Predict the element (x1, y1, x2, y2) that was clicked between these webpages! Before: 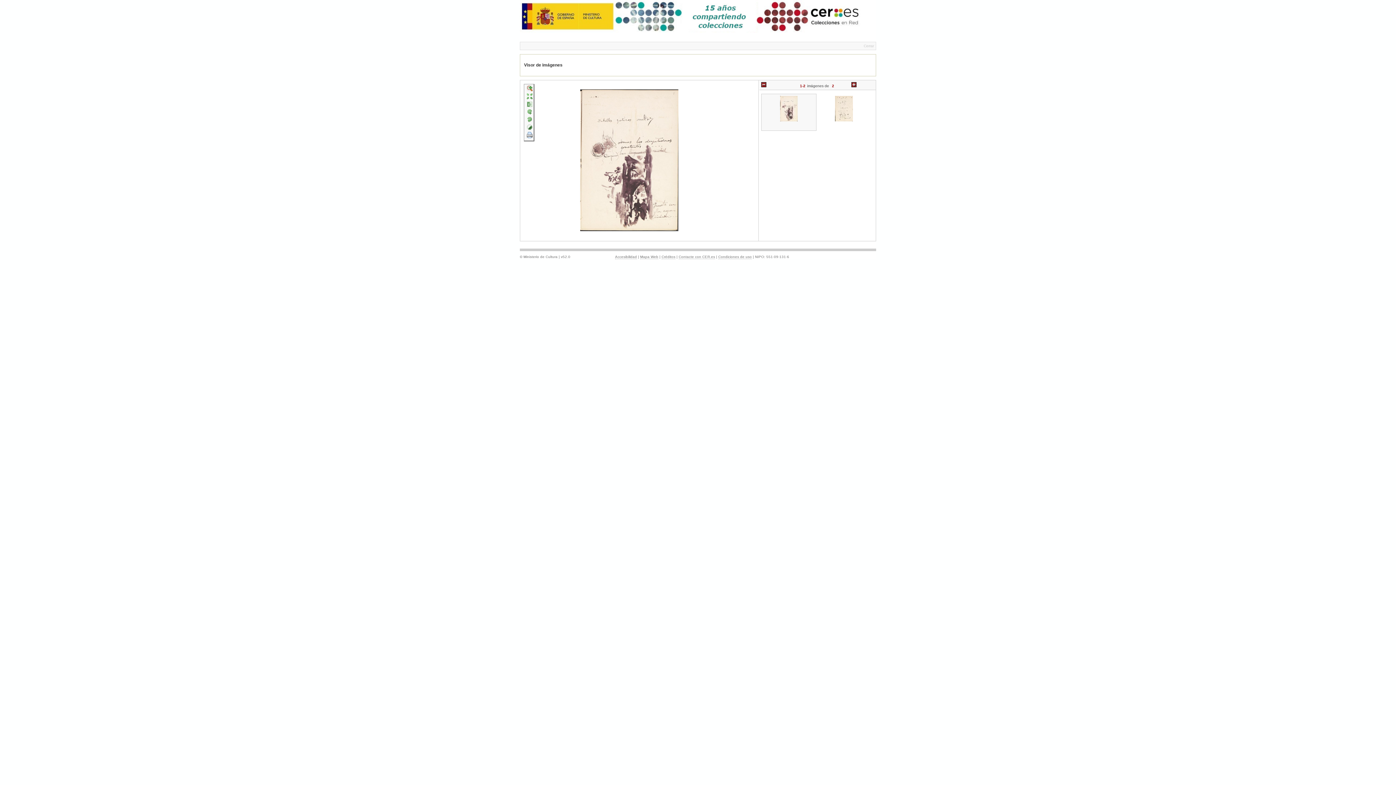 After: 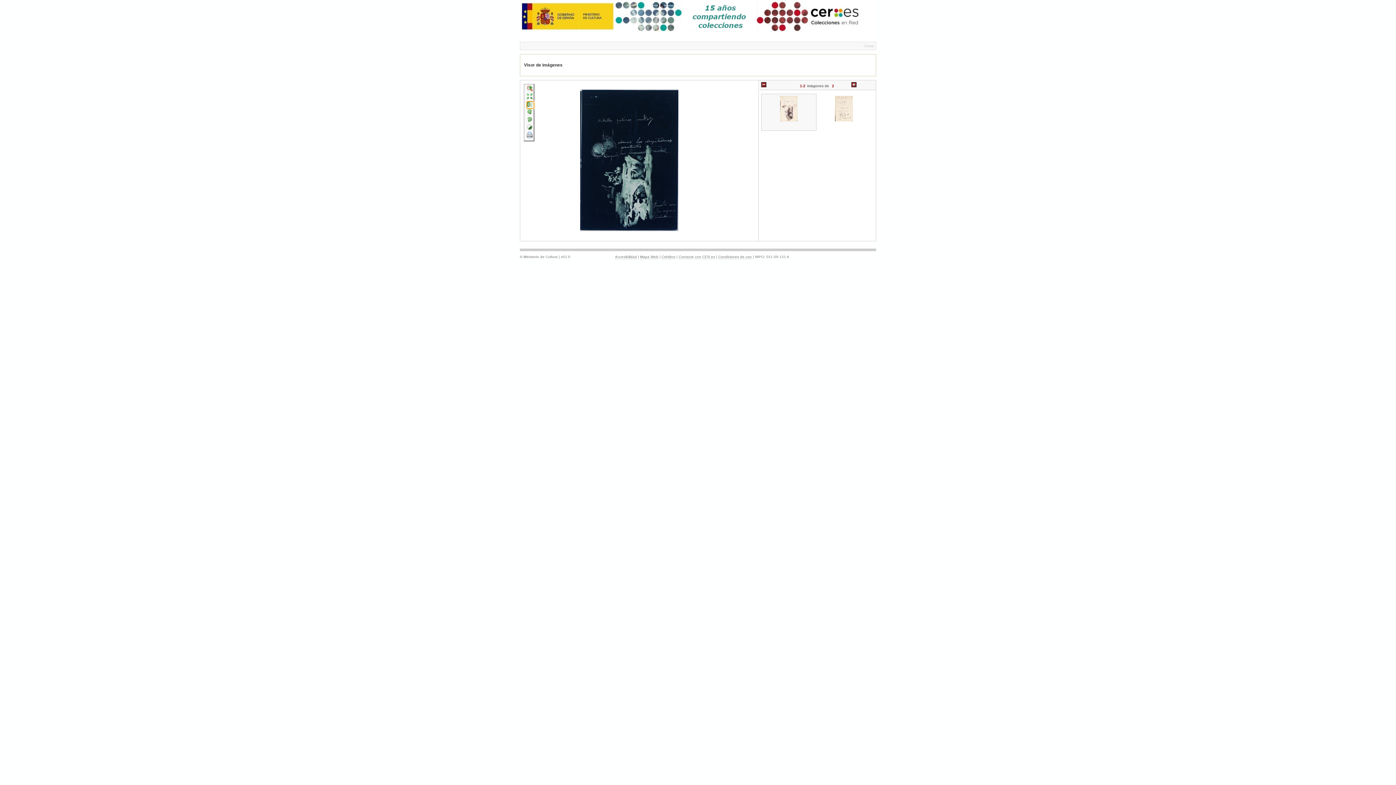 Action: bbox: (526, 101, 534, 108)